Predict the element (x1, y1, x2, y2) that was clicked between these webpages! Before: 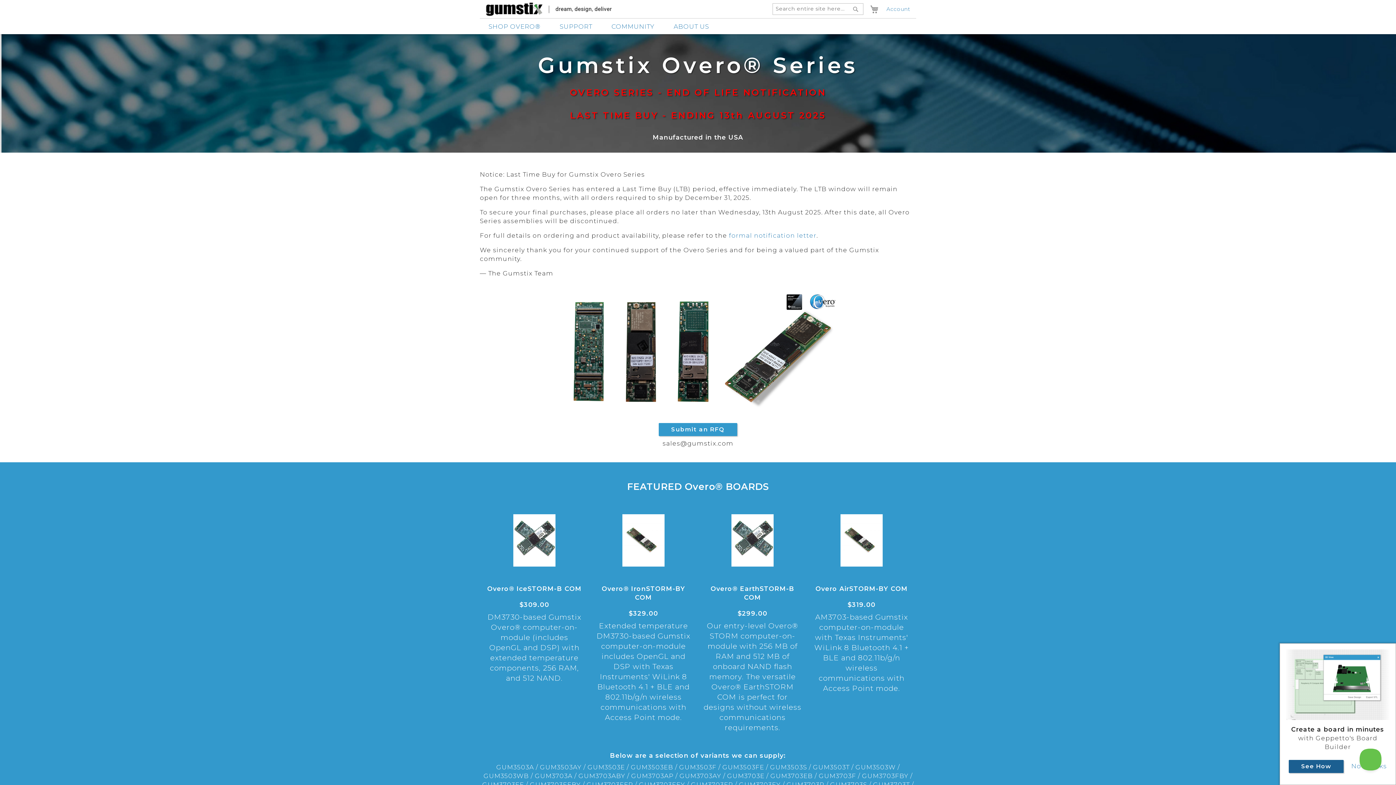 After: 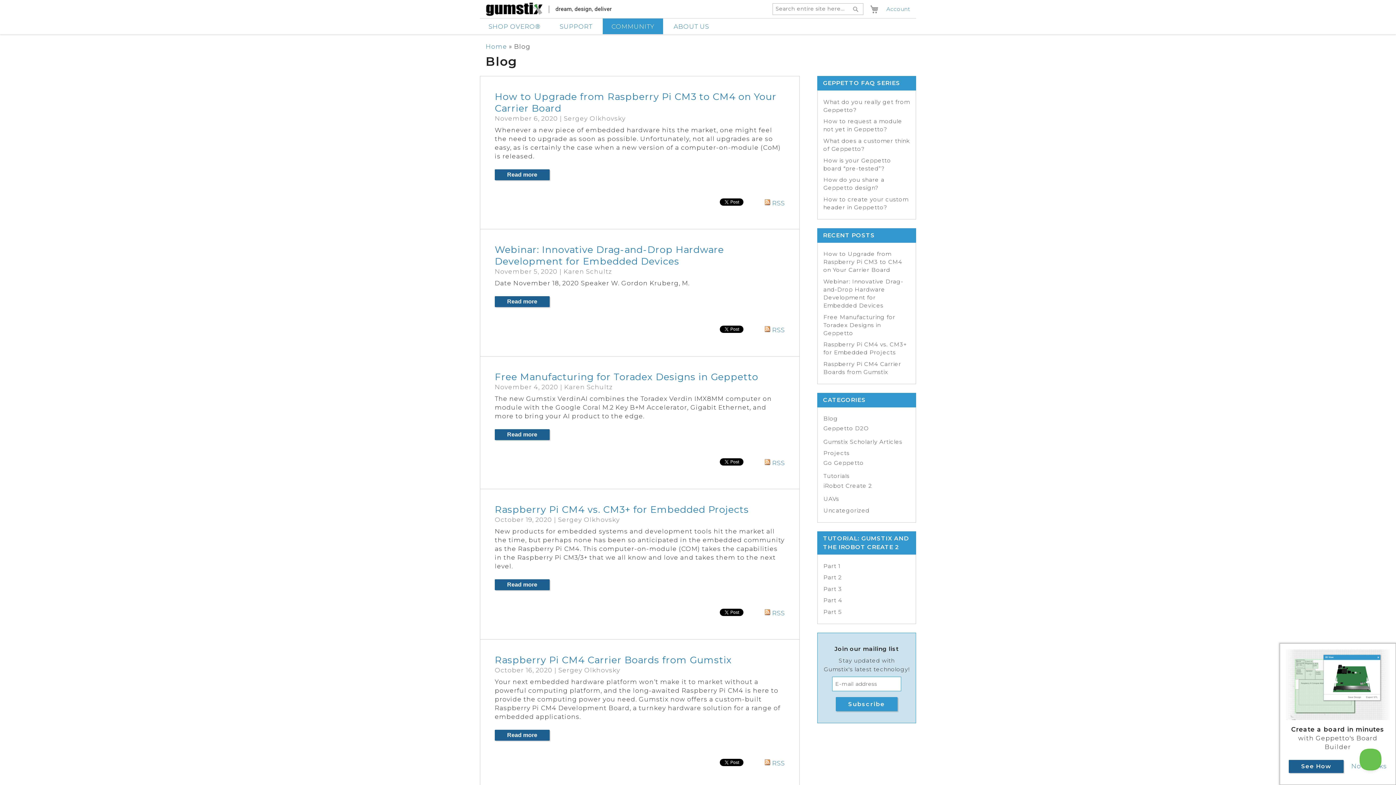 Action: bbox: (602, 18, 663, 34) label: COMMUNITY